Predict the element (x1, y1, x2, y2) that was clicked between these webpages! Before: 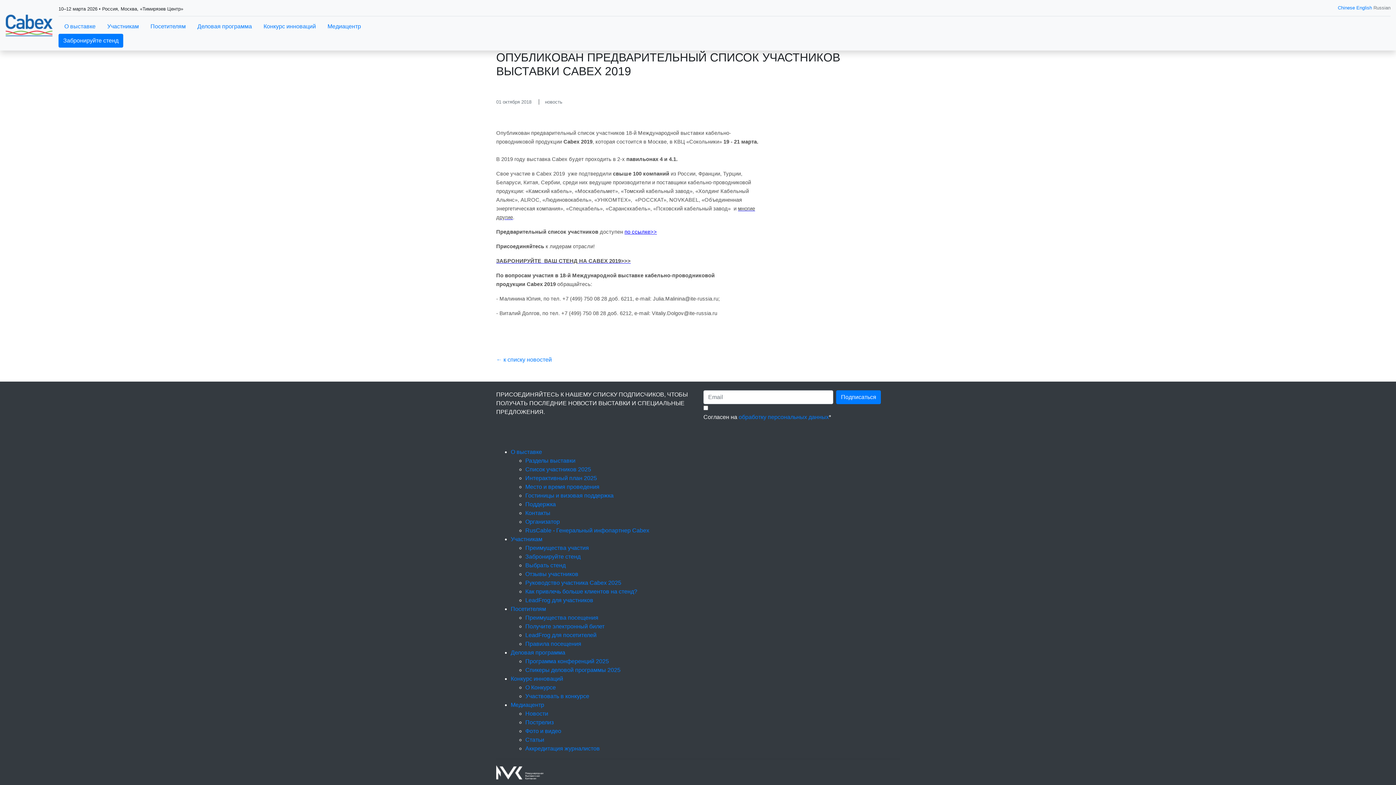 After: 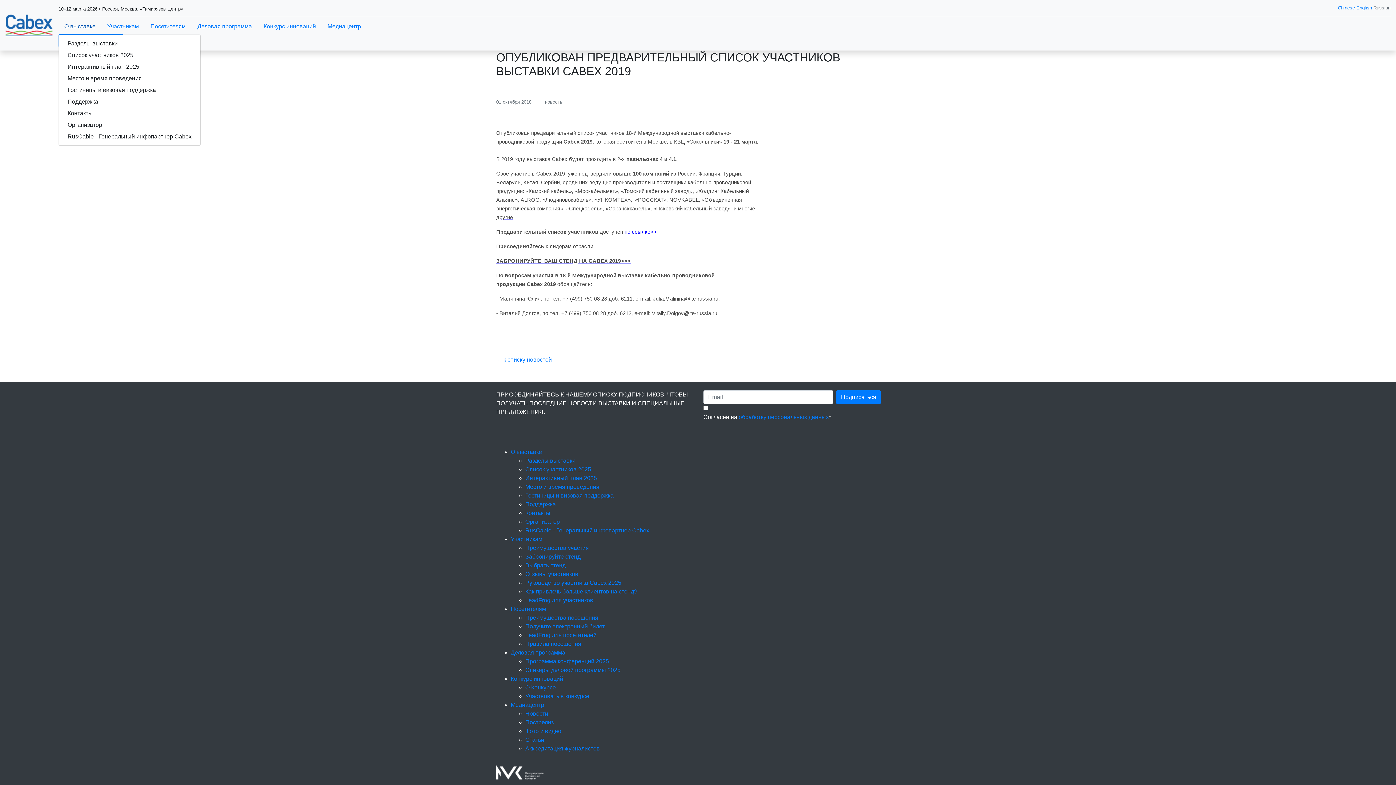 Action: bbox: (58, 19, 101, 33) label: О выставке